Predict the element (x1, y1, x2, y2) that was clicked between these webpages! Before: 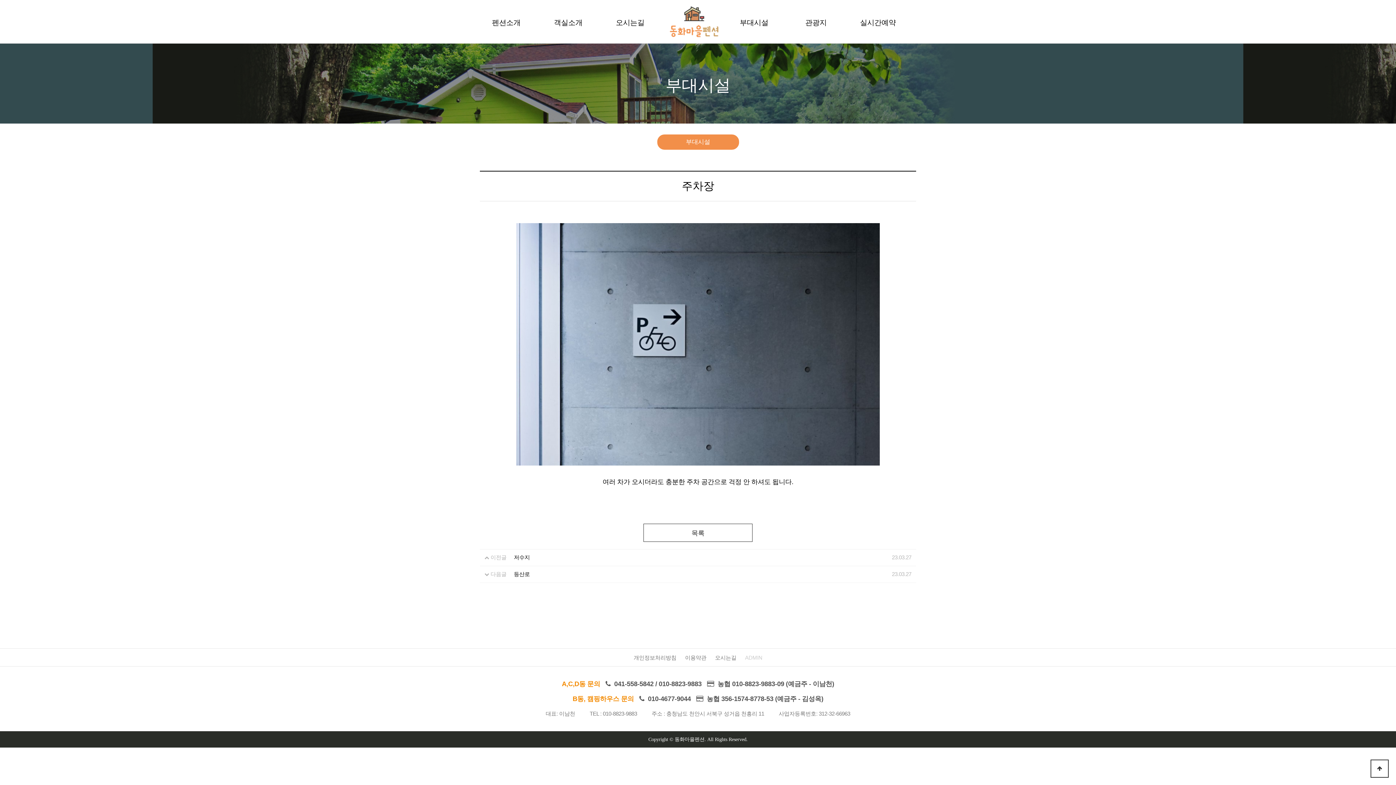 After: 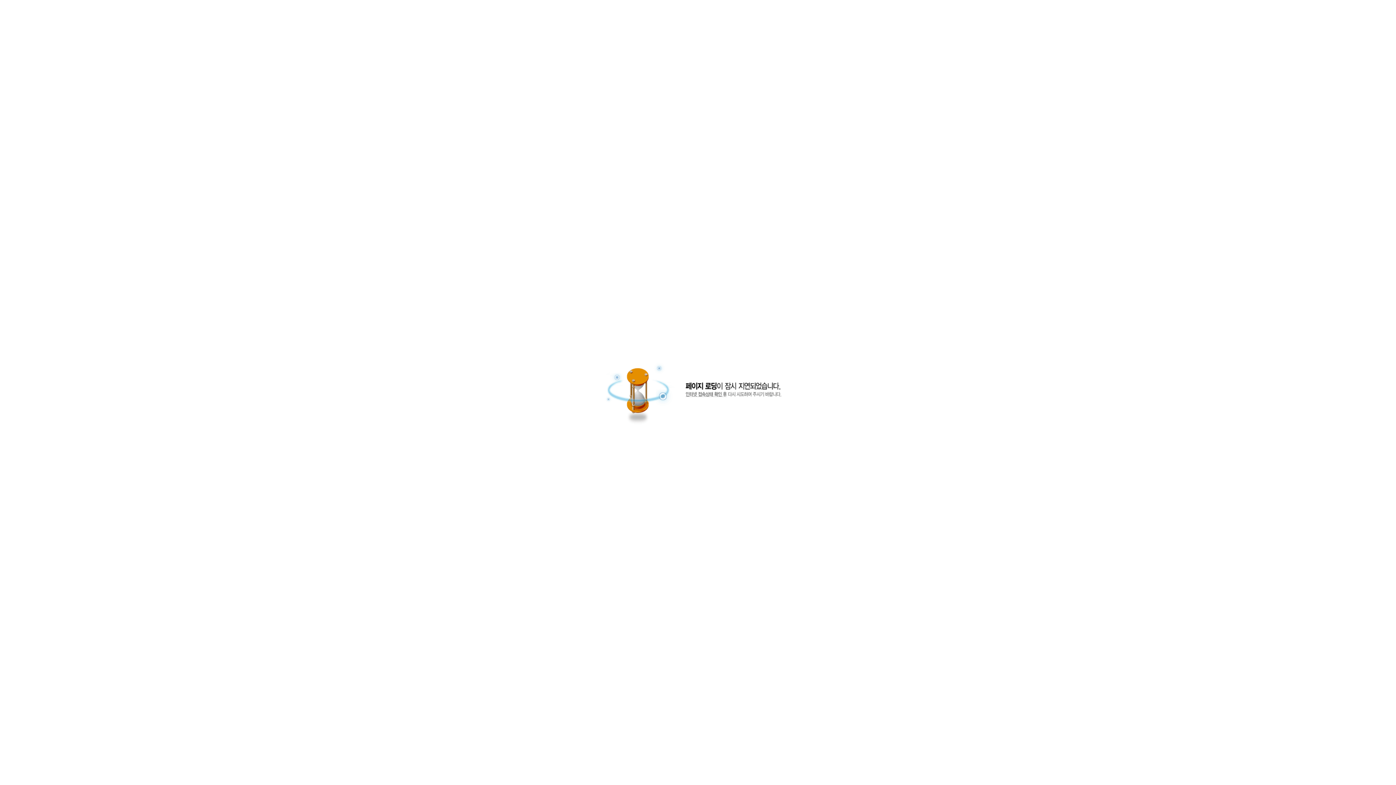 Action: bbox: (603, 12, 665, 32) label: 오시는길